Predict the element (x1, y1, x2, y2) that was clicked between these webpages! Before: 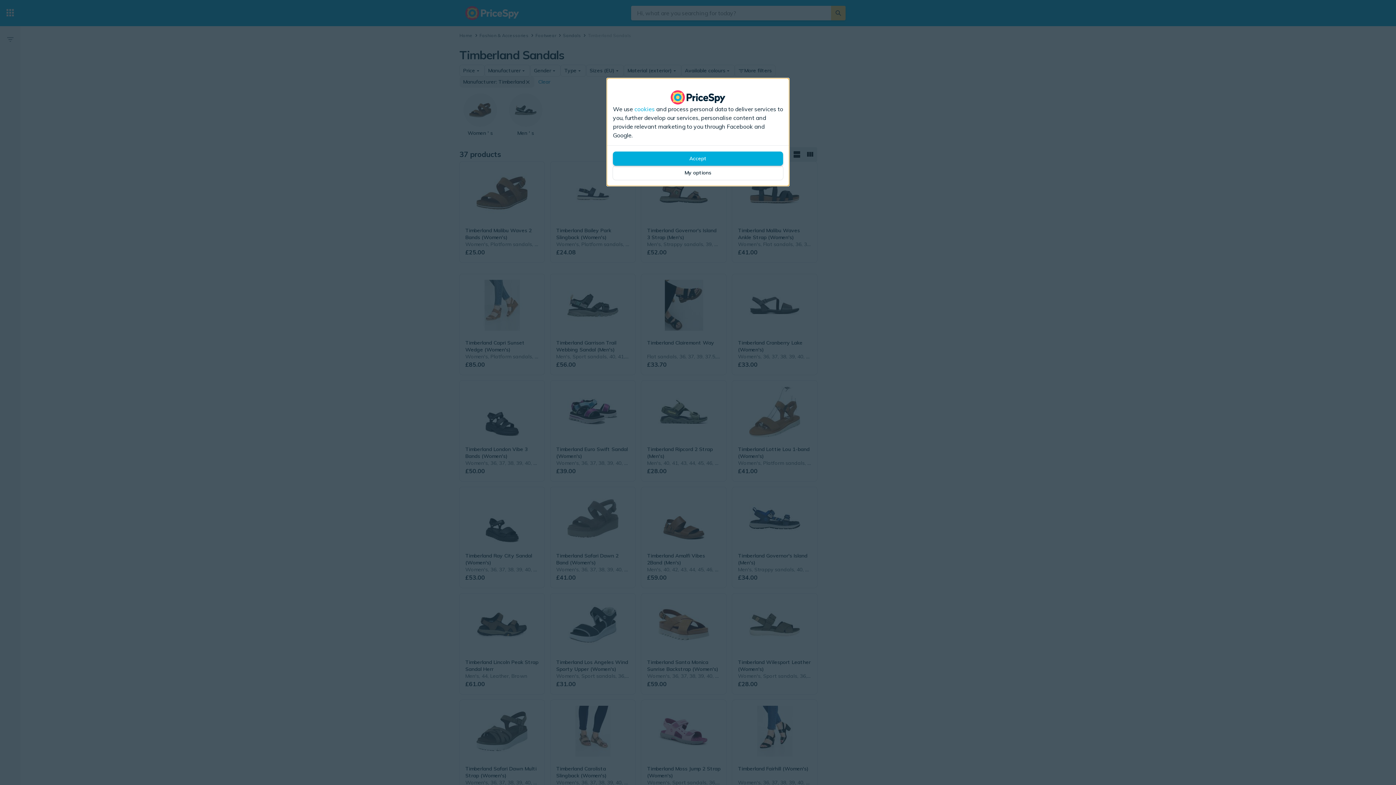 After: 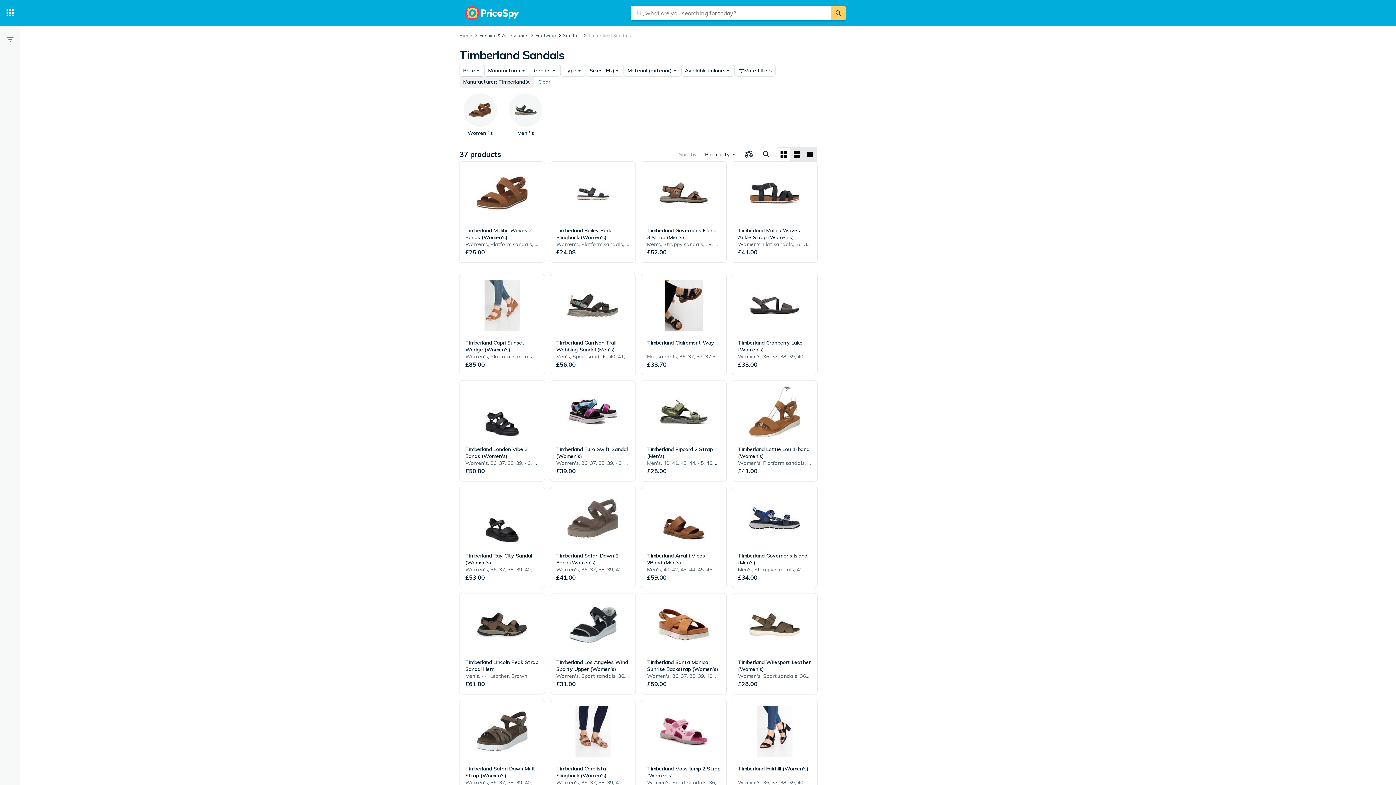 Action: label: Accept bbox: (613, 151, 783, 165)